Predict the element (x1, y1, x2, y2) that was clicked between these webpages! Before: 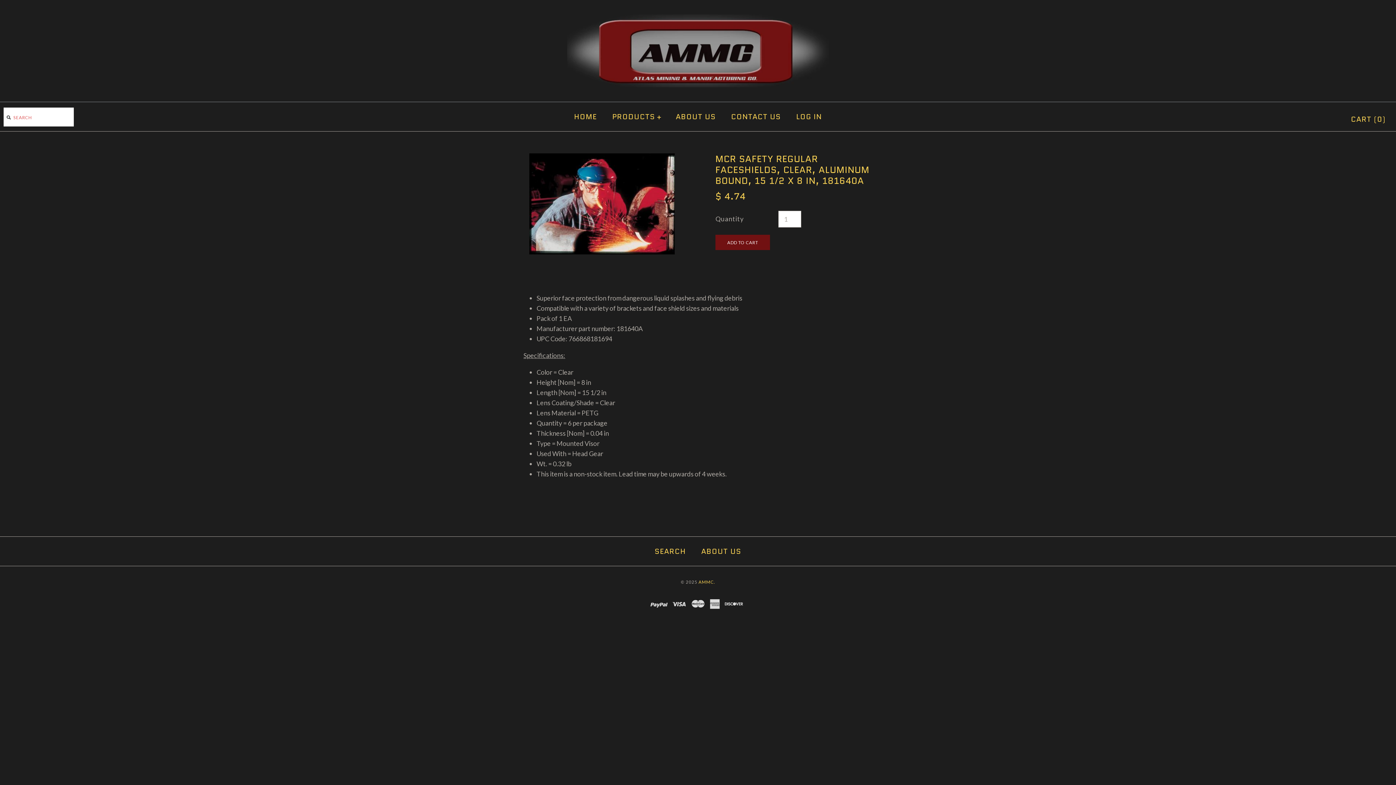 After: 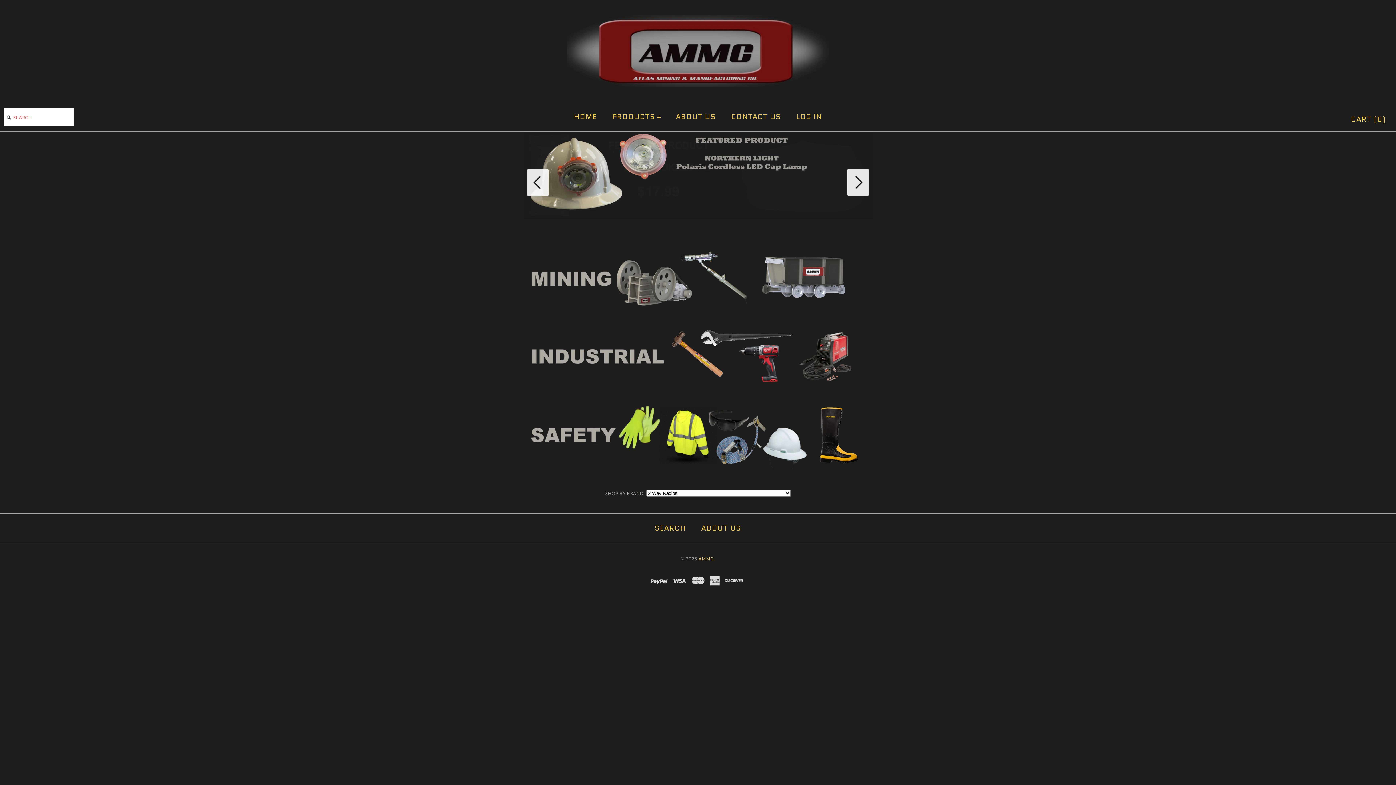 Action: label: HOME bbox: (567, 104, 603, 129)